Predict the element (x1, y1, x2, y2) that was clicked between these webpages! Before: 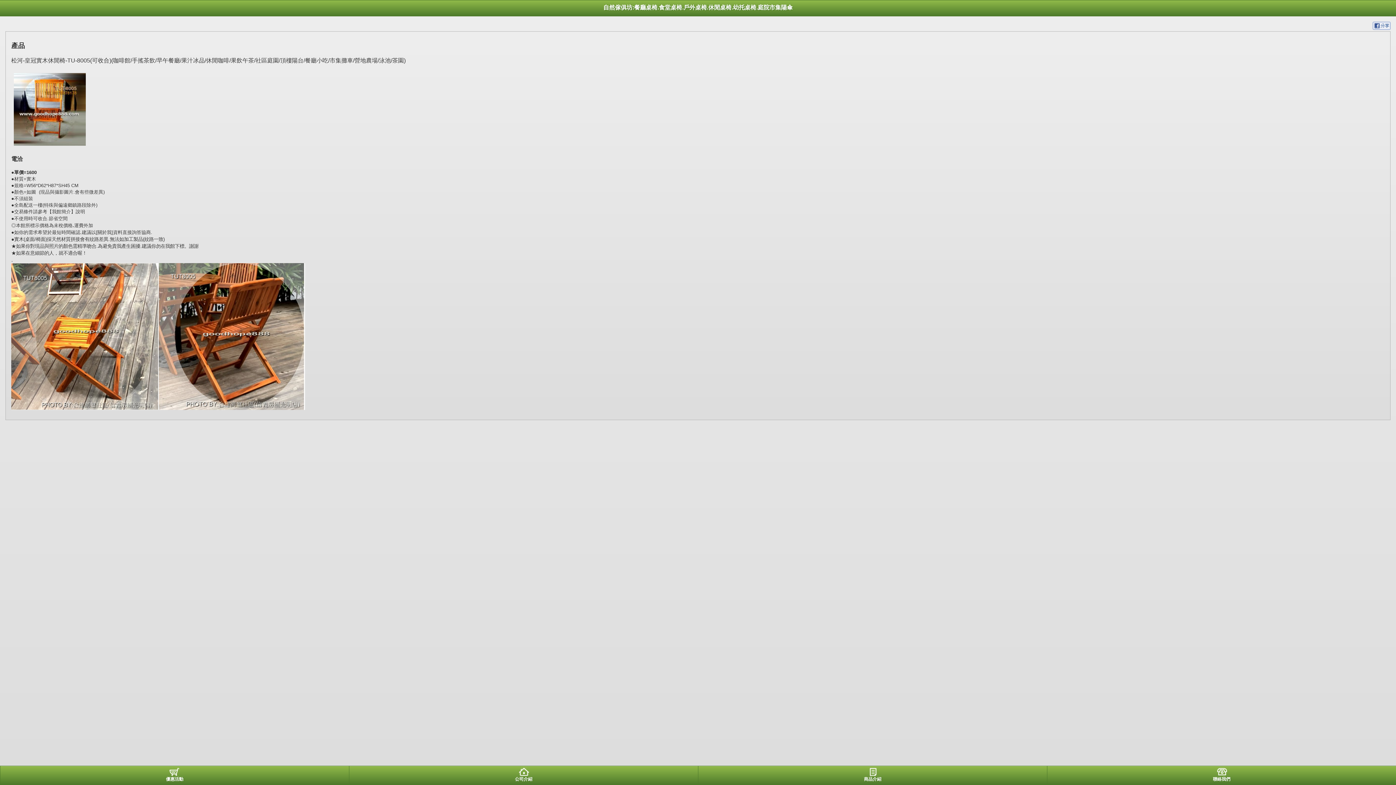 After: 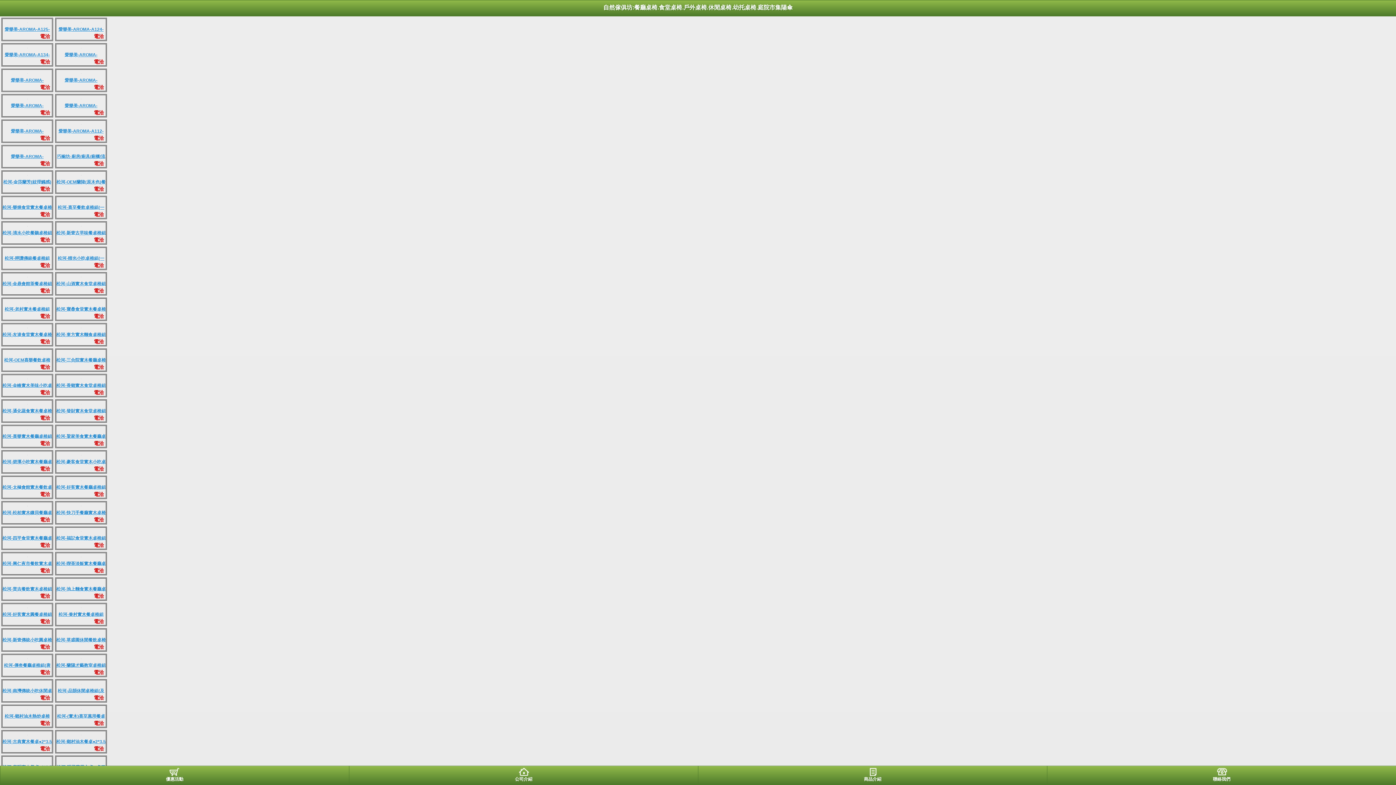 Action: label: 商品介紹 bbox: (698, 766, 1047, 784)